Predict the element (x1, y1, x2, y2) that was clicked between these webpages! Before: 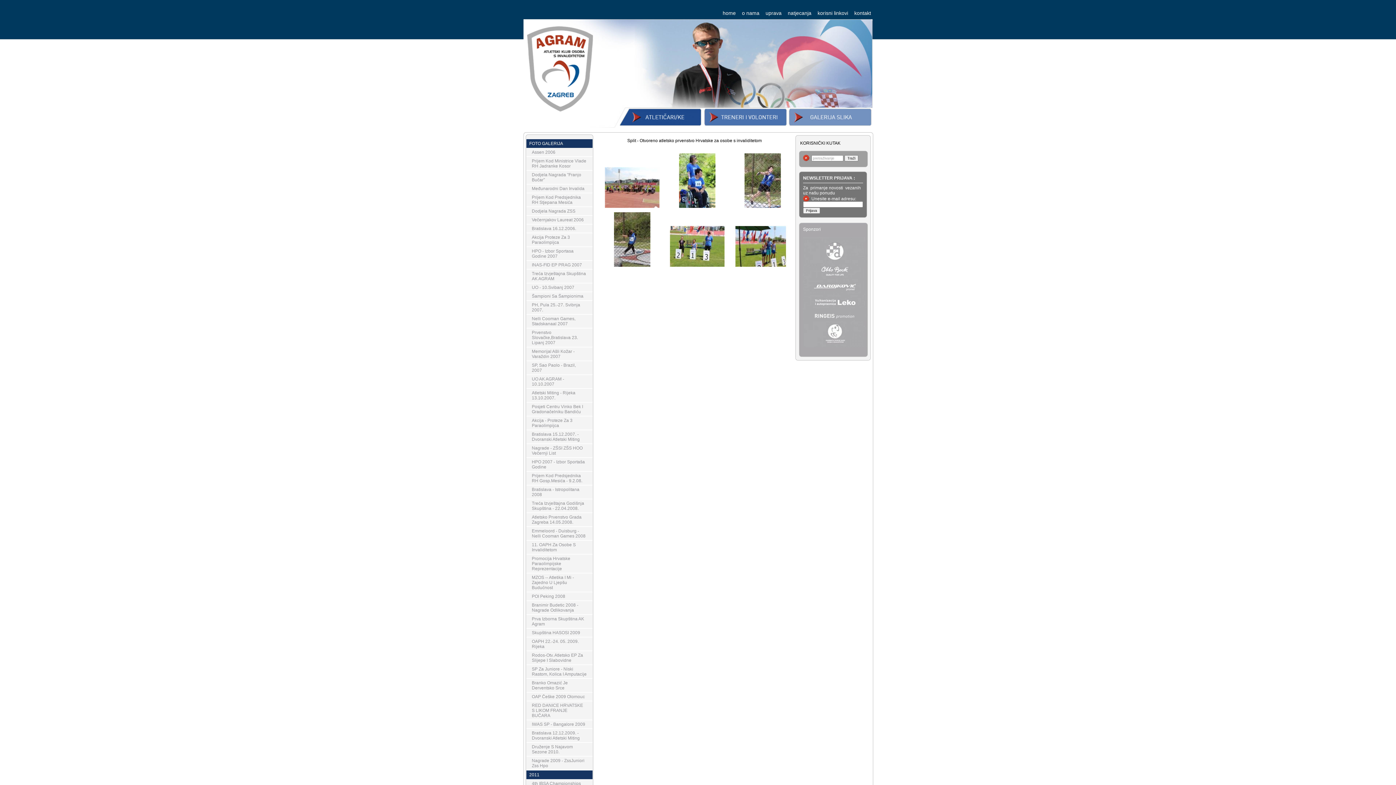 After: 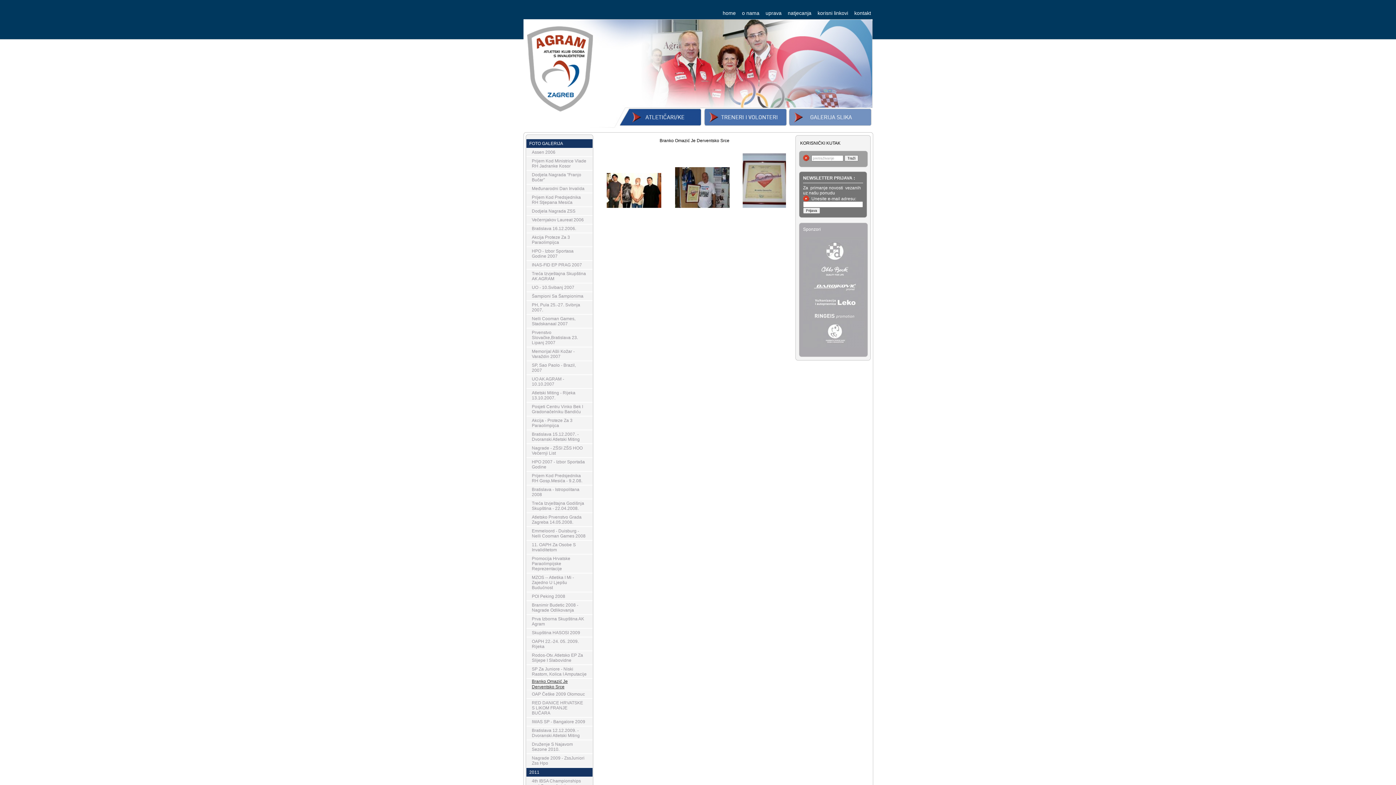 Action: bbox: (526, 680, 592, 690) label: Branko Omazić Je Derventsko Srce